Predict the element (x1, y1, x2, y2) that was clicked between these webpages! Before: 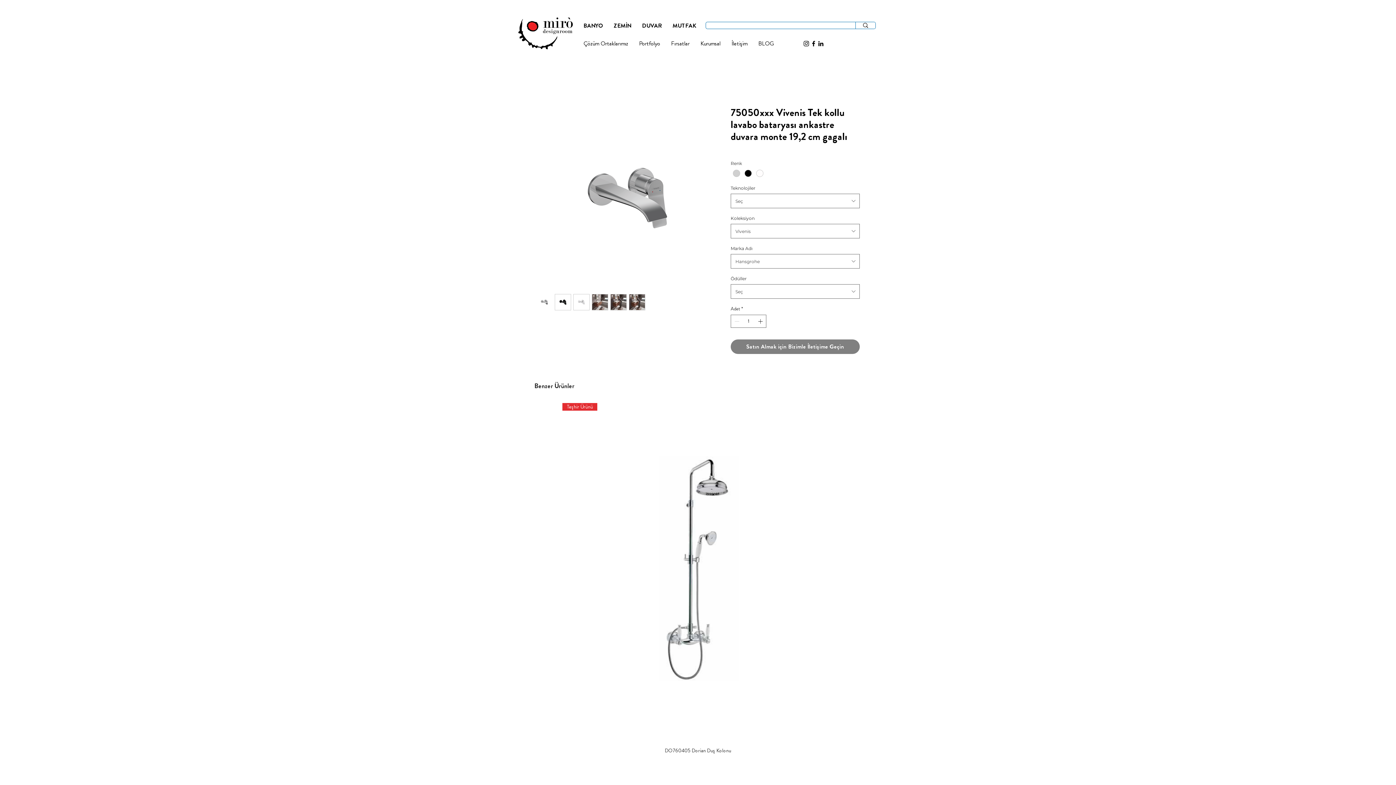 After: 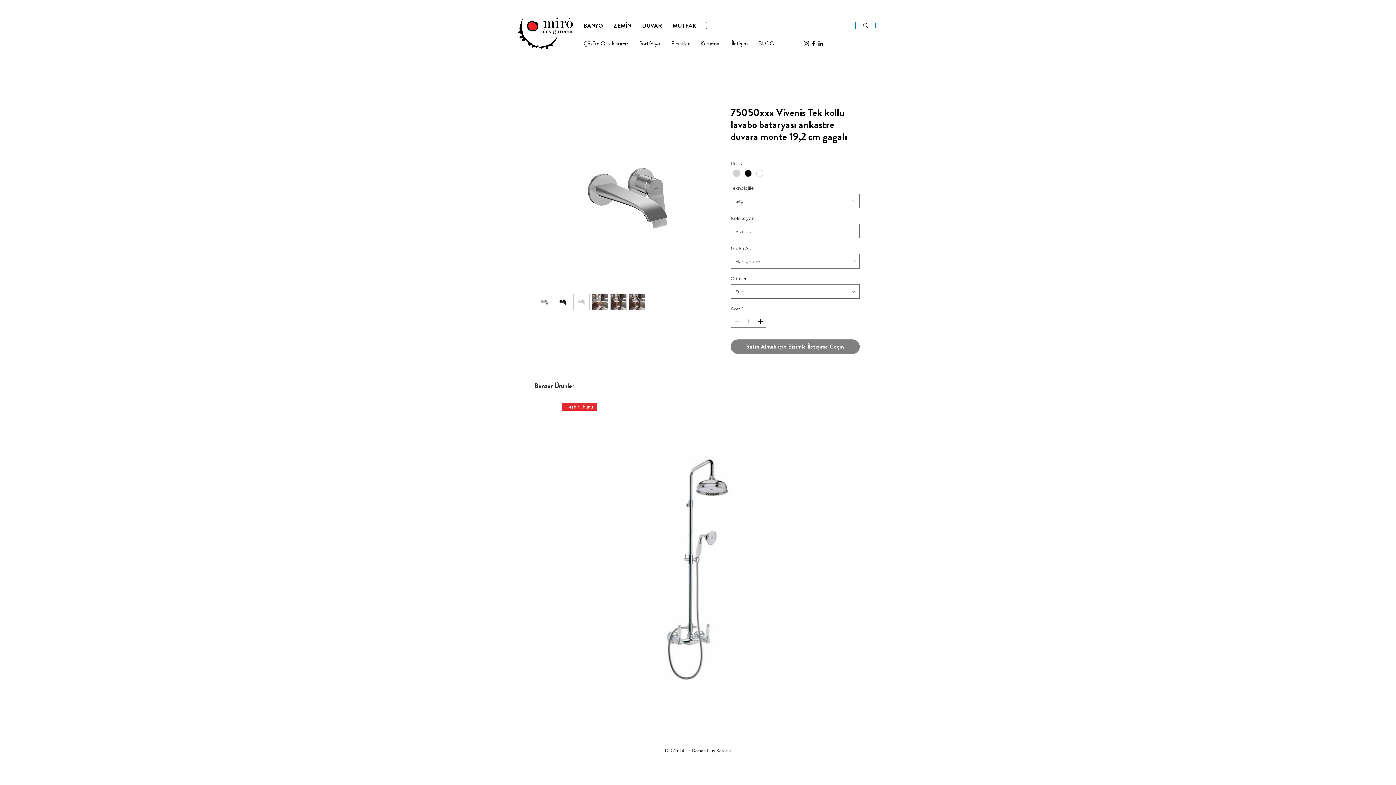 Action: bbox: (554, 294, 571, 310)